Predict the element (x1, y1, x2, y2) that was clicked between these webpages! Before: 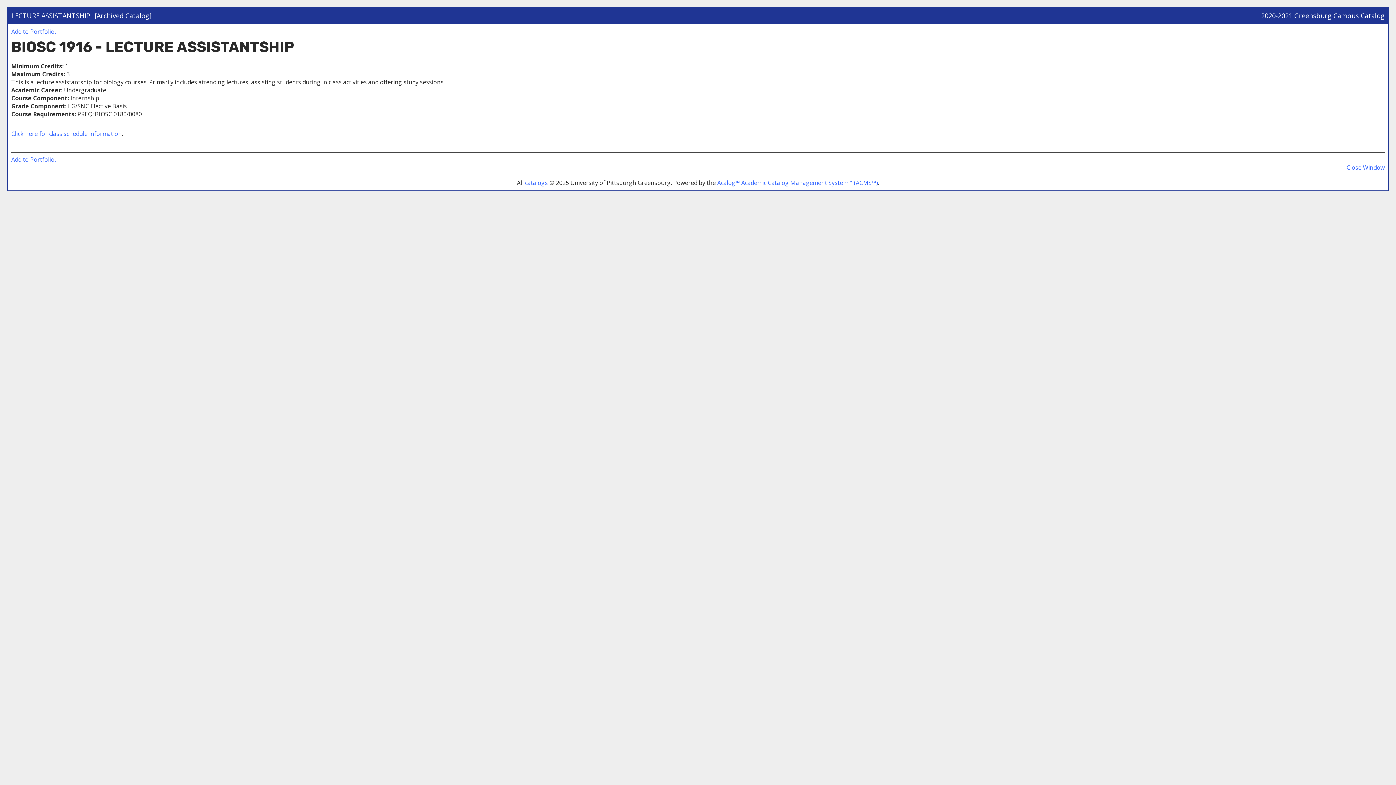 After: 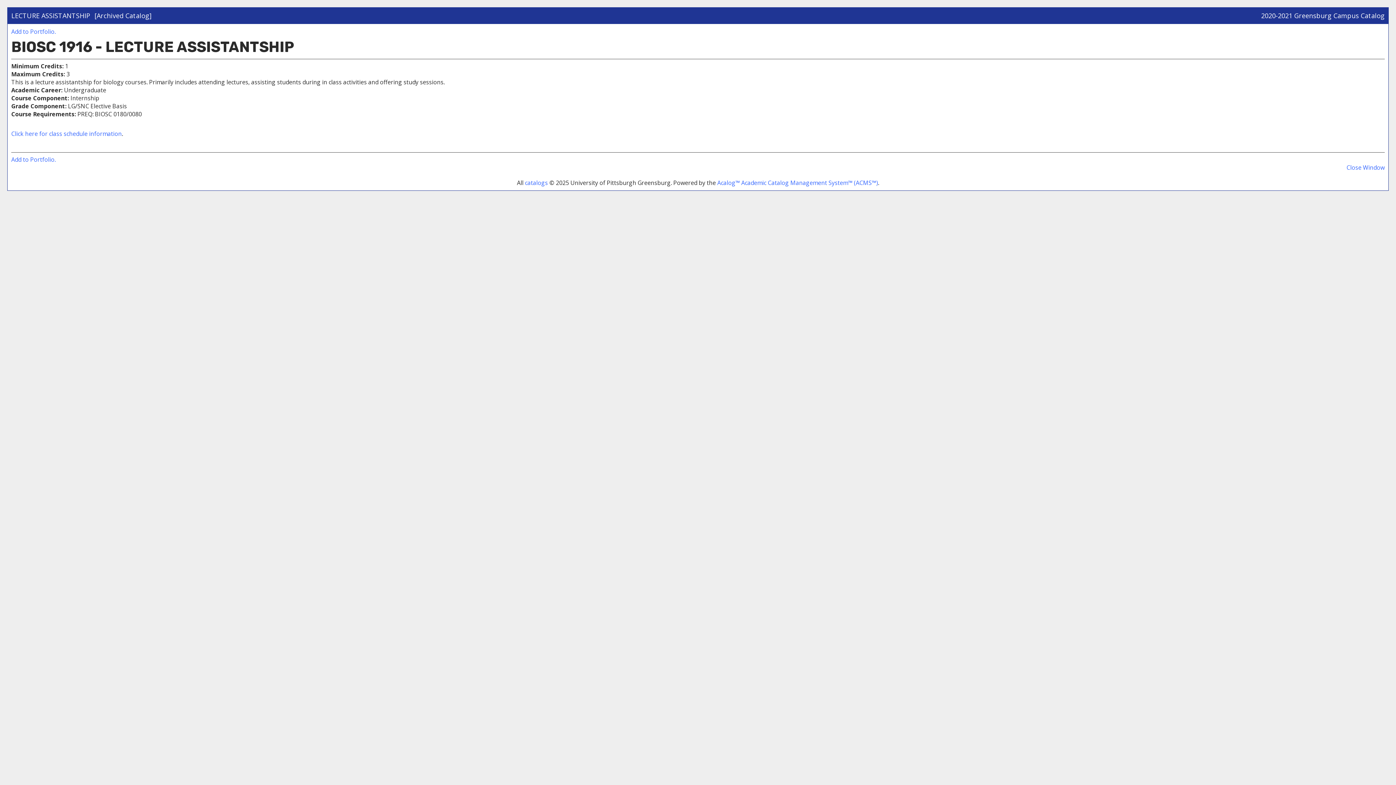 Action: label: Acalog™ Academic Catalog Management System™ (ACMS™) bbox: (717, 178, 878, 186)